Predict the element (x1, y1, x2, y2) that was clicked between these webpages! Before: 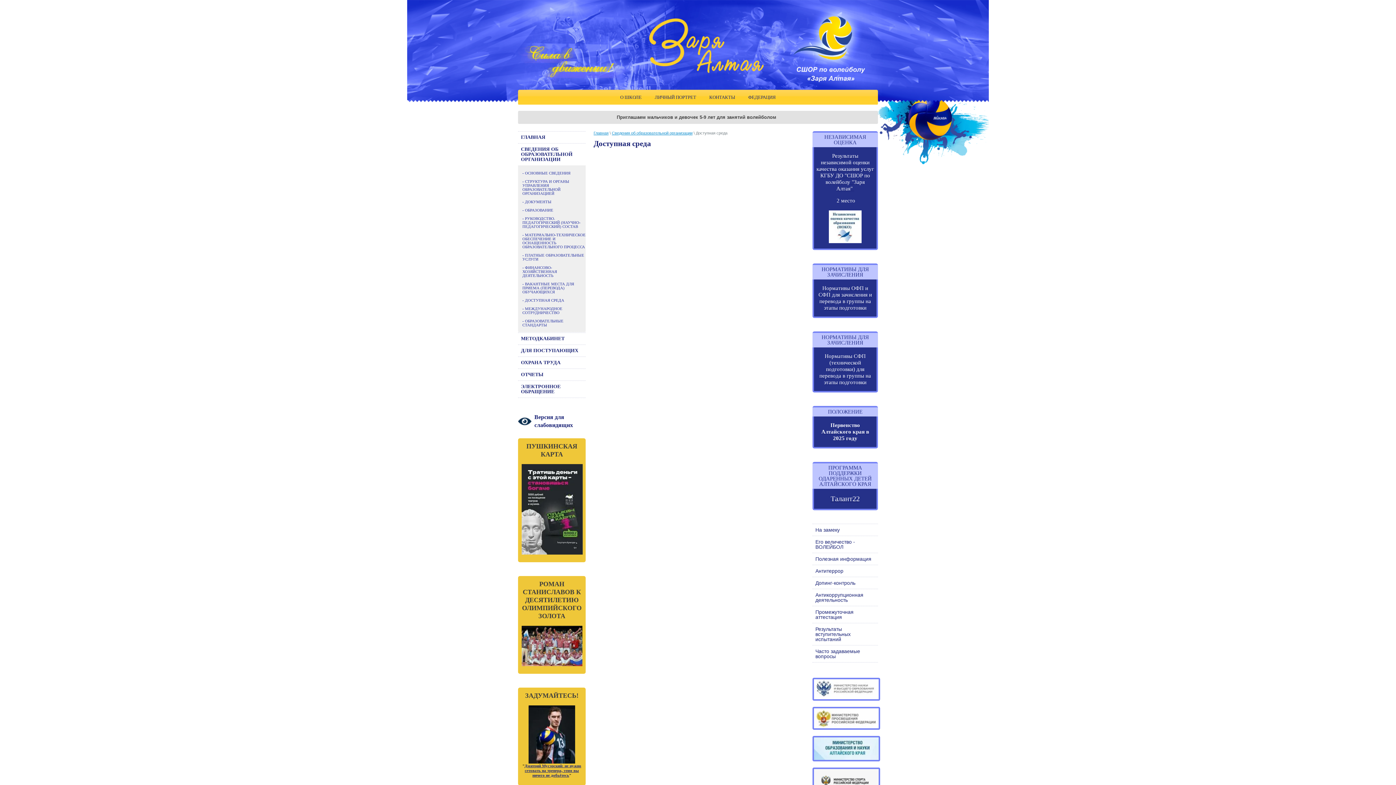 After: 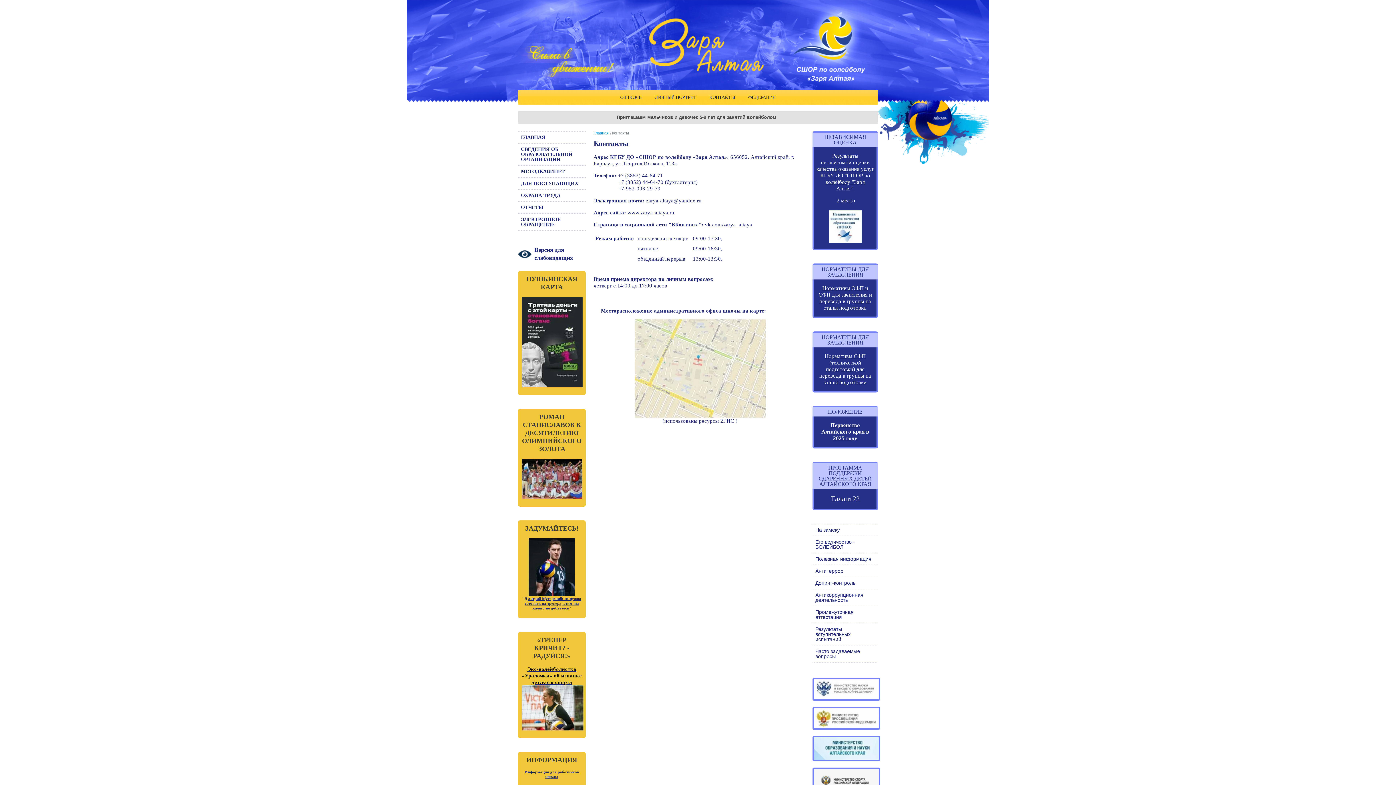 Action: label: КОНТАКТЫ bbox: (702, 91, 741, 103)